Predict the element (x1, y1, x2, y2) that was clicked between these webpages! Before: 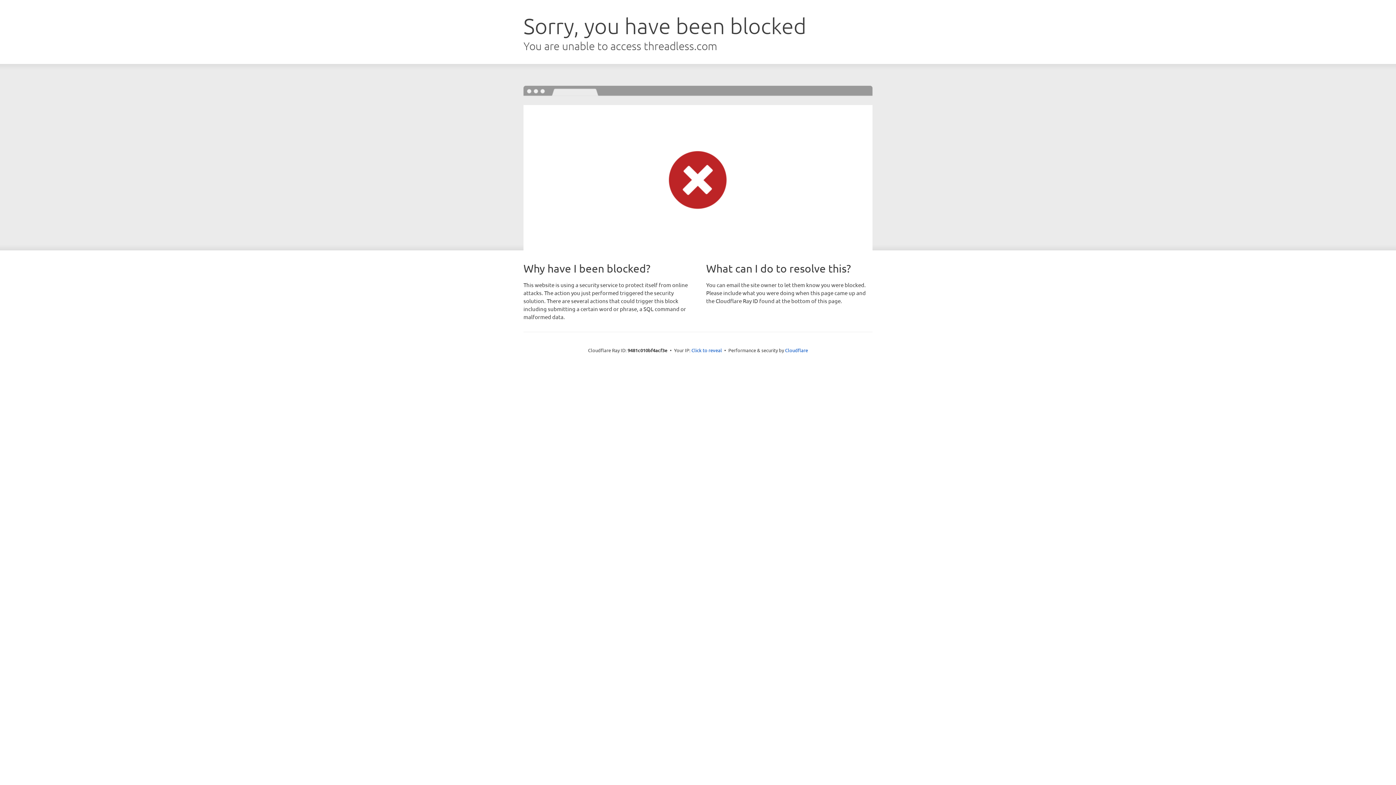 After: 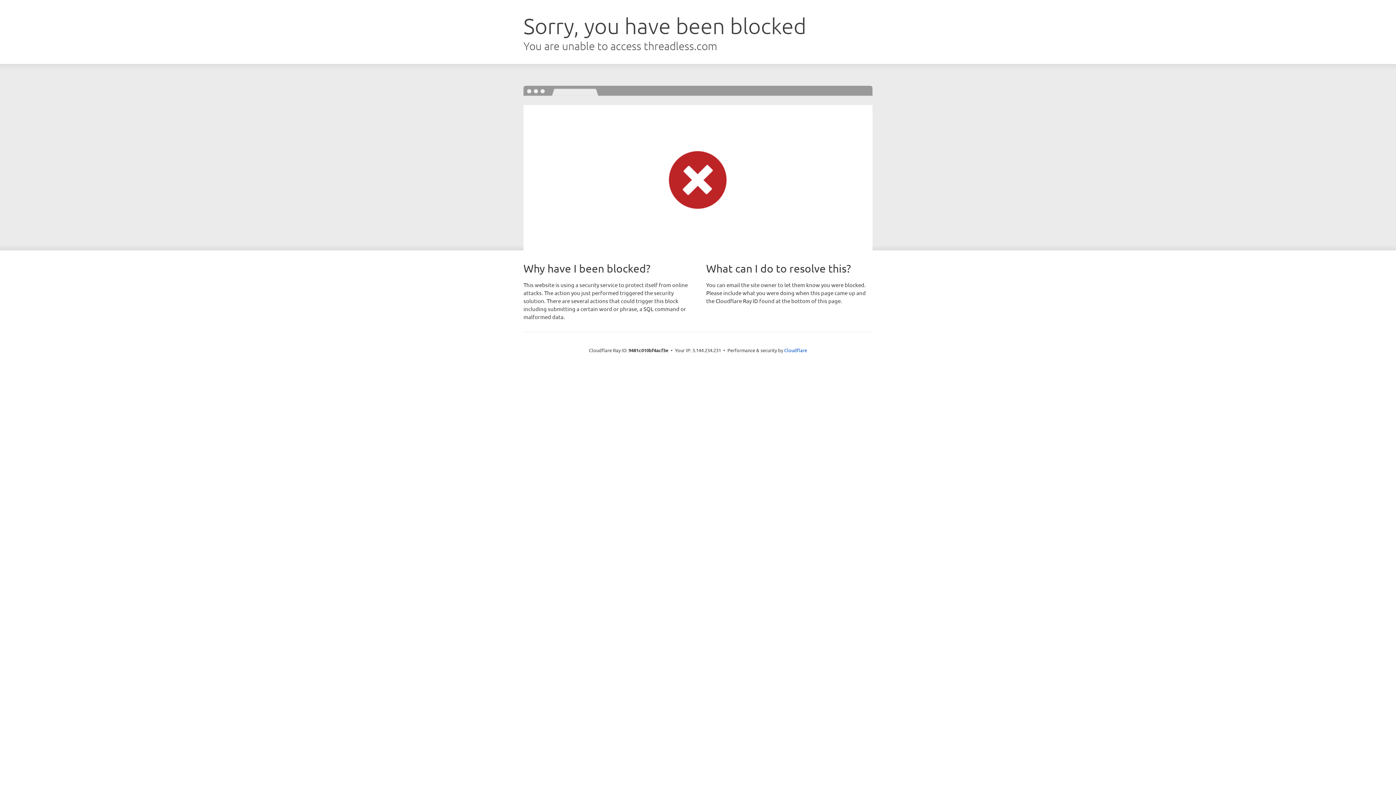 Action: label: Click to reveal bbox: (691, 346, 722, 353)